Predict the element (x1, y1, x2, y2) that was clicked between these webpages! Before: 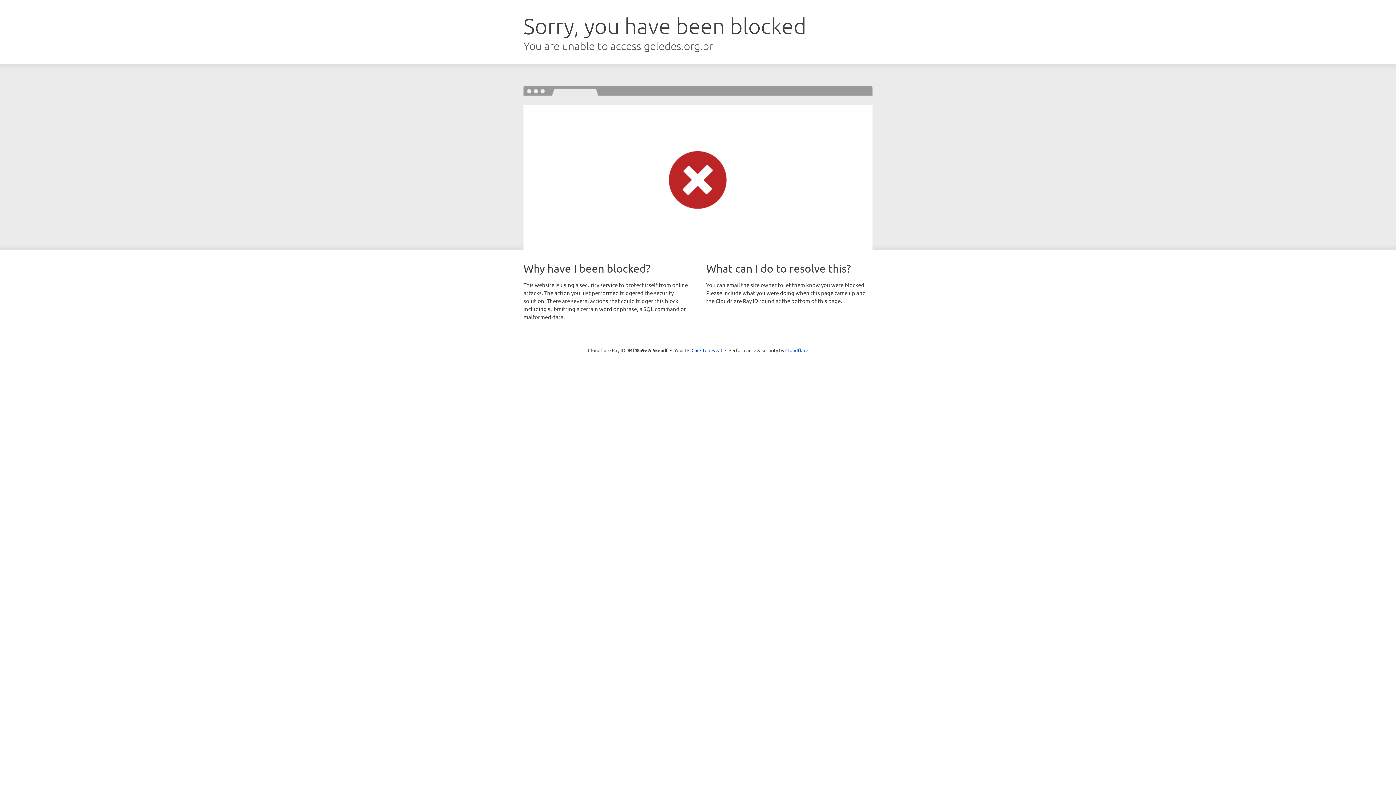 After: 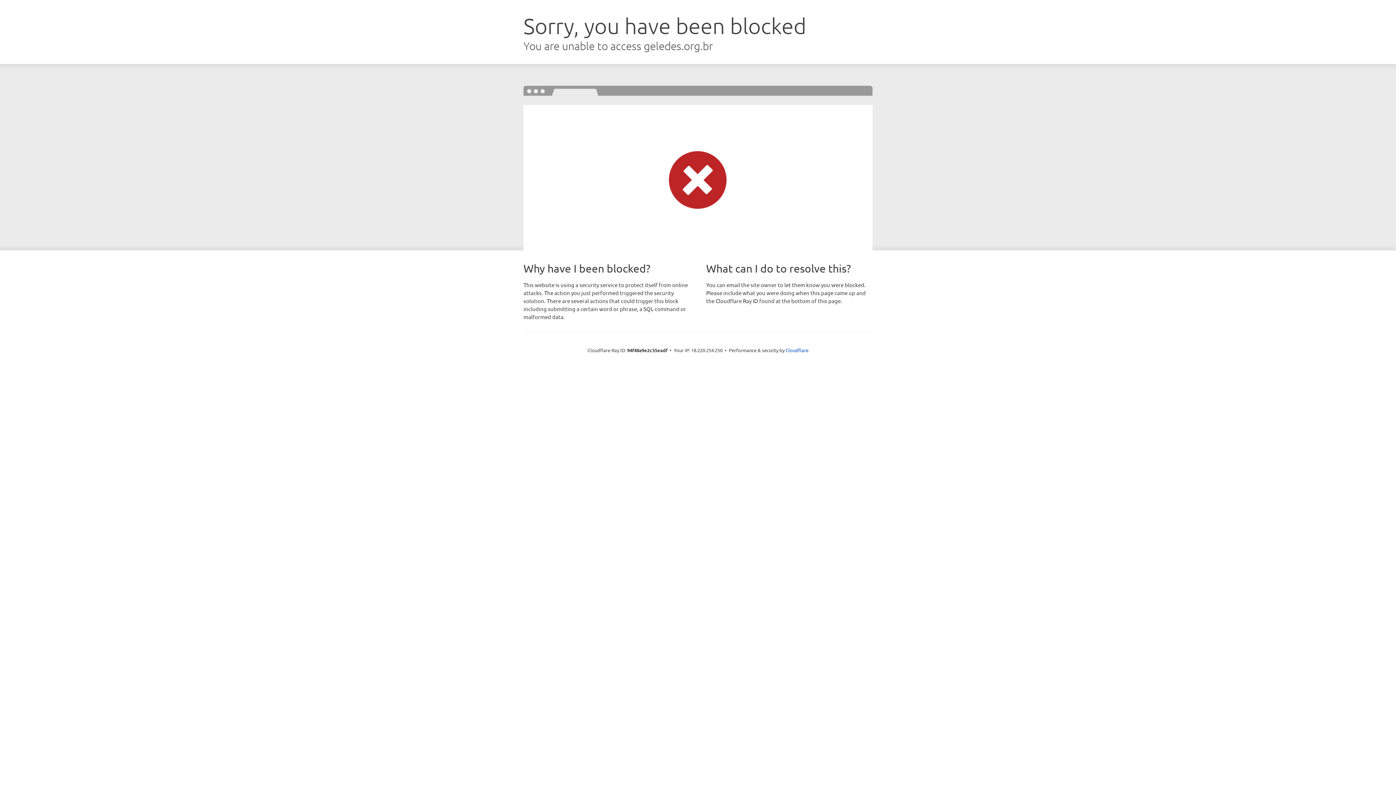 Action: label: Click to reveal bbox: (691, 346, 722, 353)